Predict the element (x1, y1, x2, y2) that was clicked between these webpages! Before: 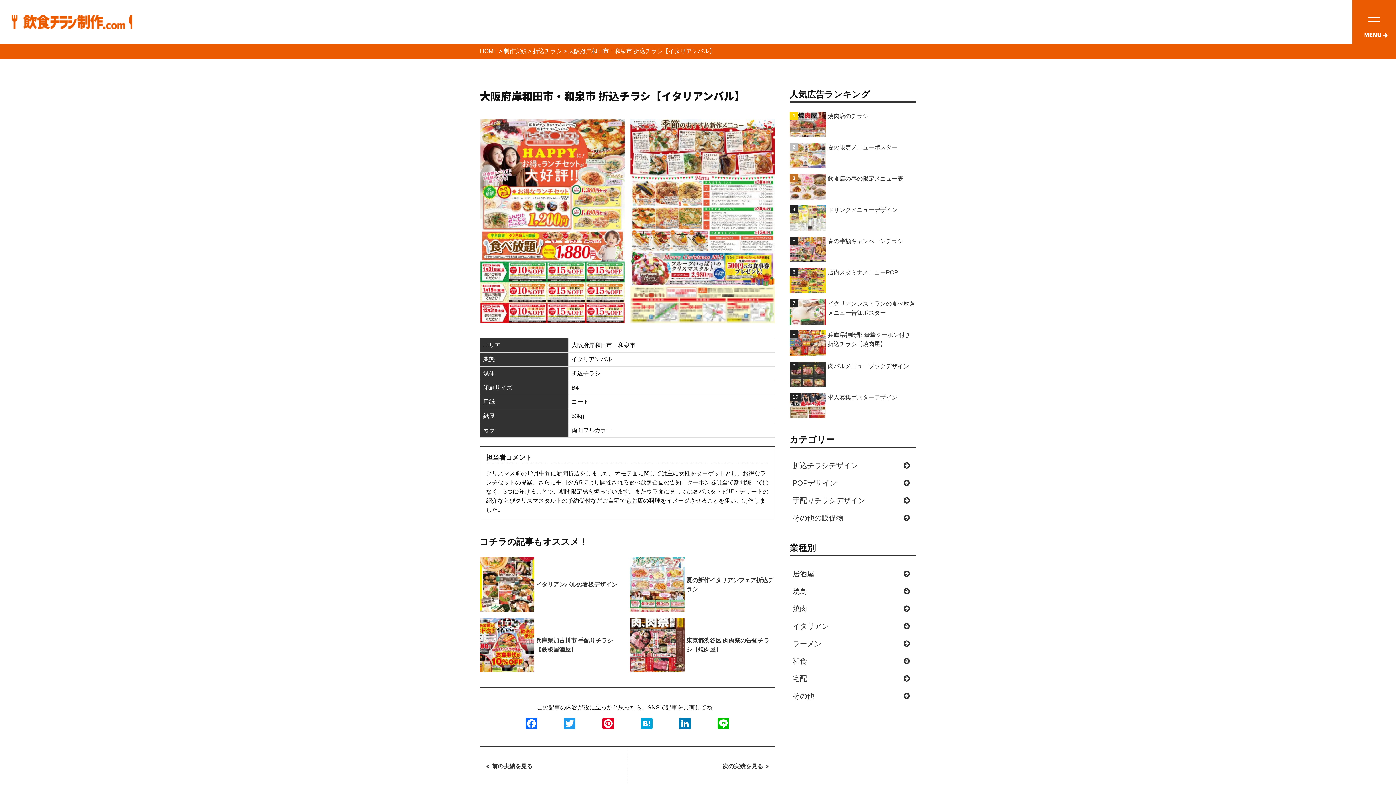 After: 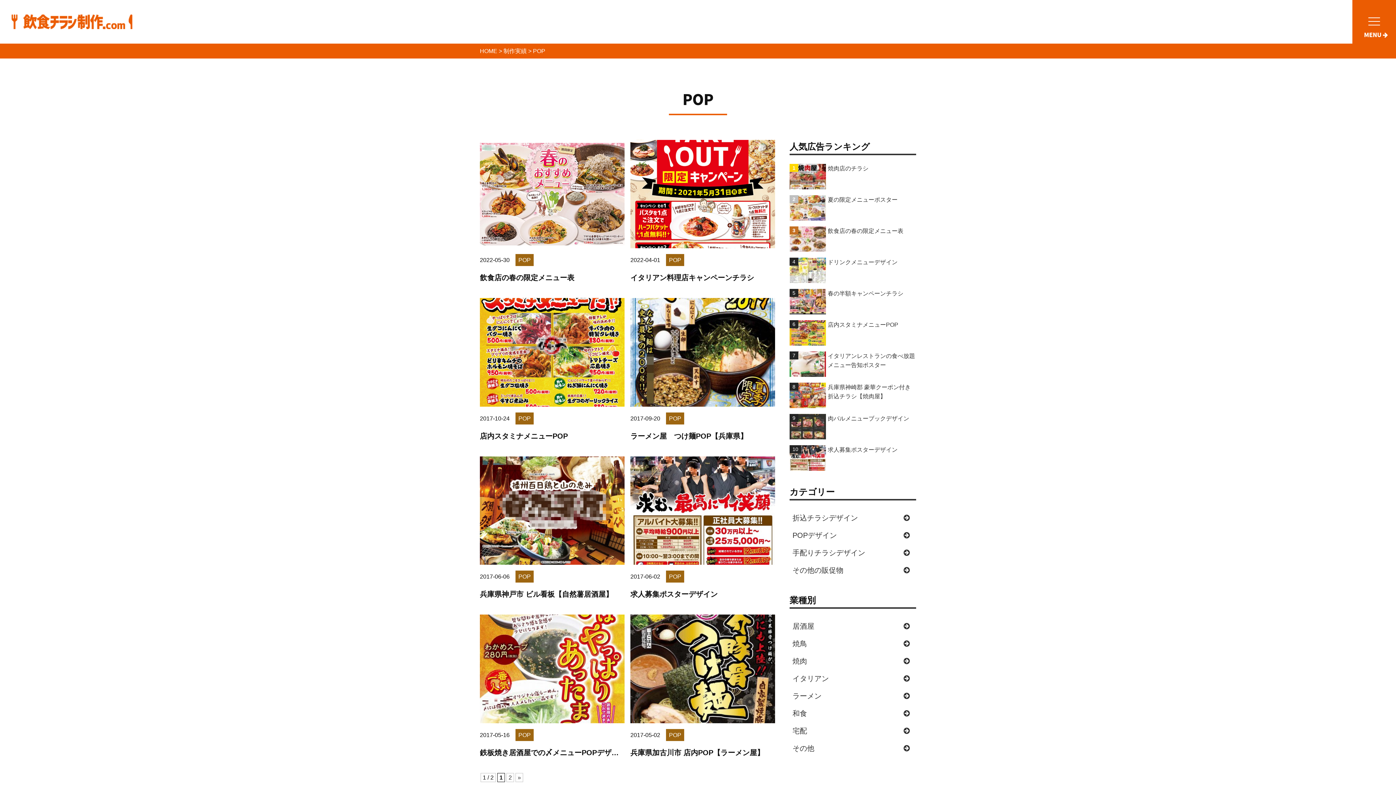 Action: bbox: (789, 474, 916, 492) label: POPデザイン